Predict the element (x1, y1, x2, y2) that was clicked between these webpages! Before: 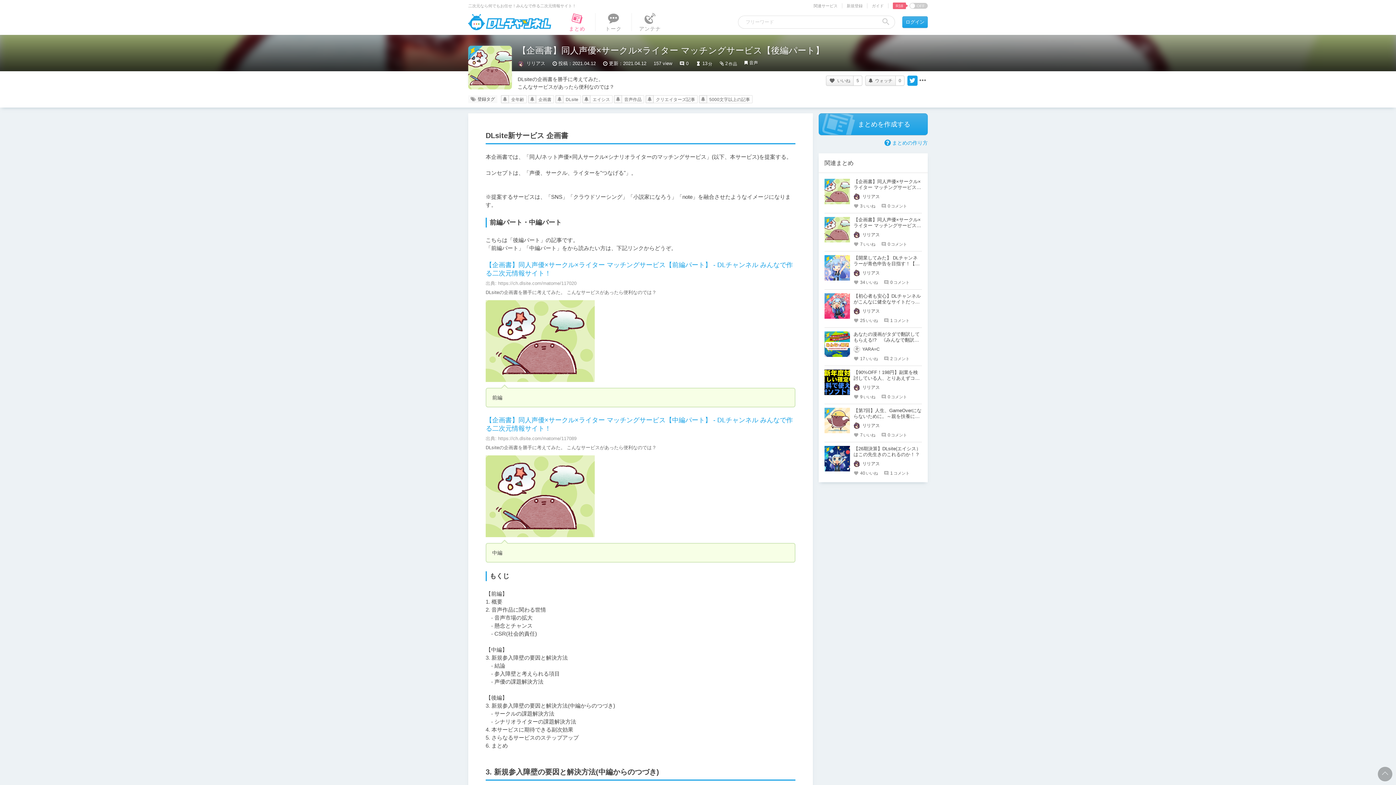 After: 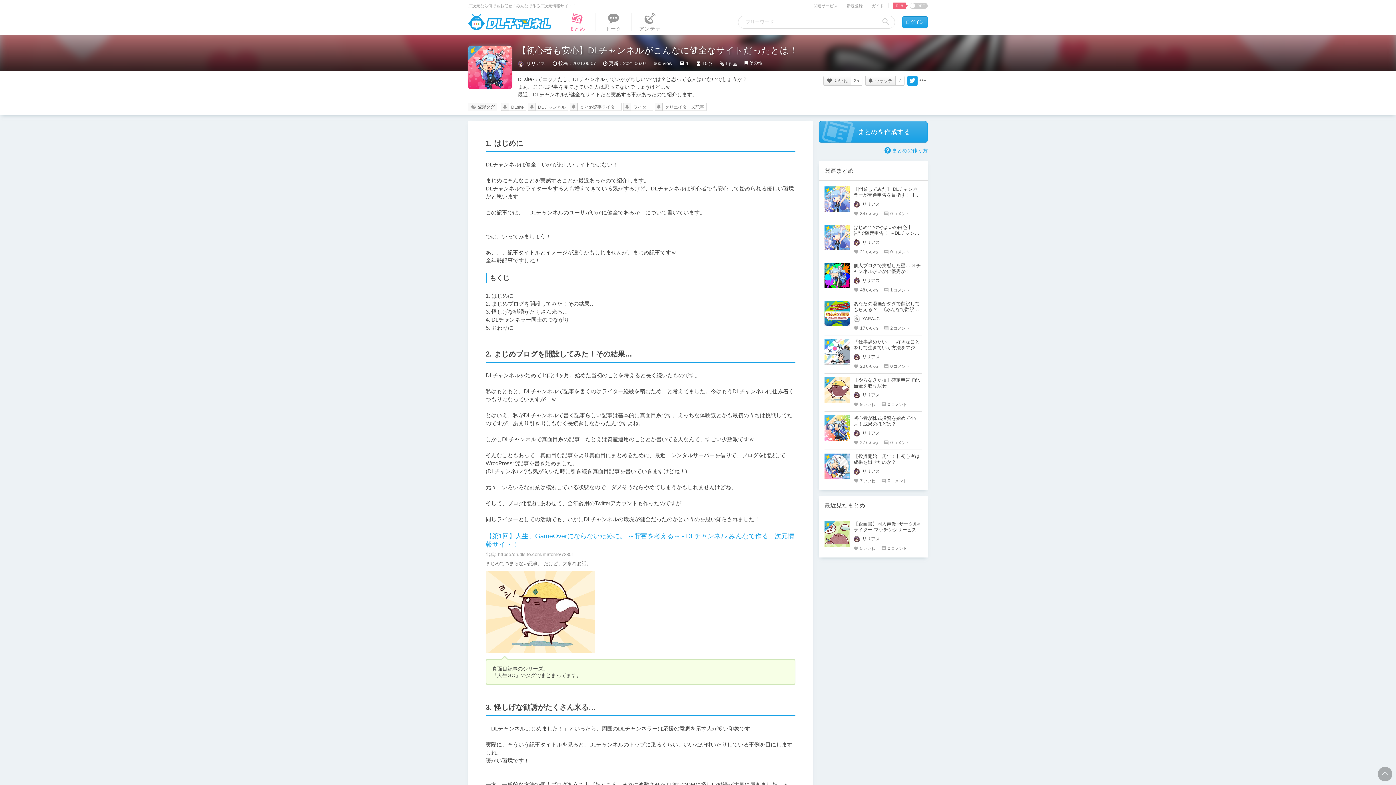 Action: bbox: (853, 293, 921, 310) label: 【初心者も安心】DLチャンネルがこんなに健全なサイトだったとは！